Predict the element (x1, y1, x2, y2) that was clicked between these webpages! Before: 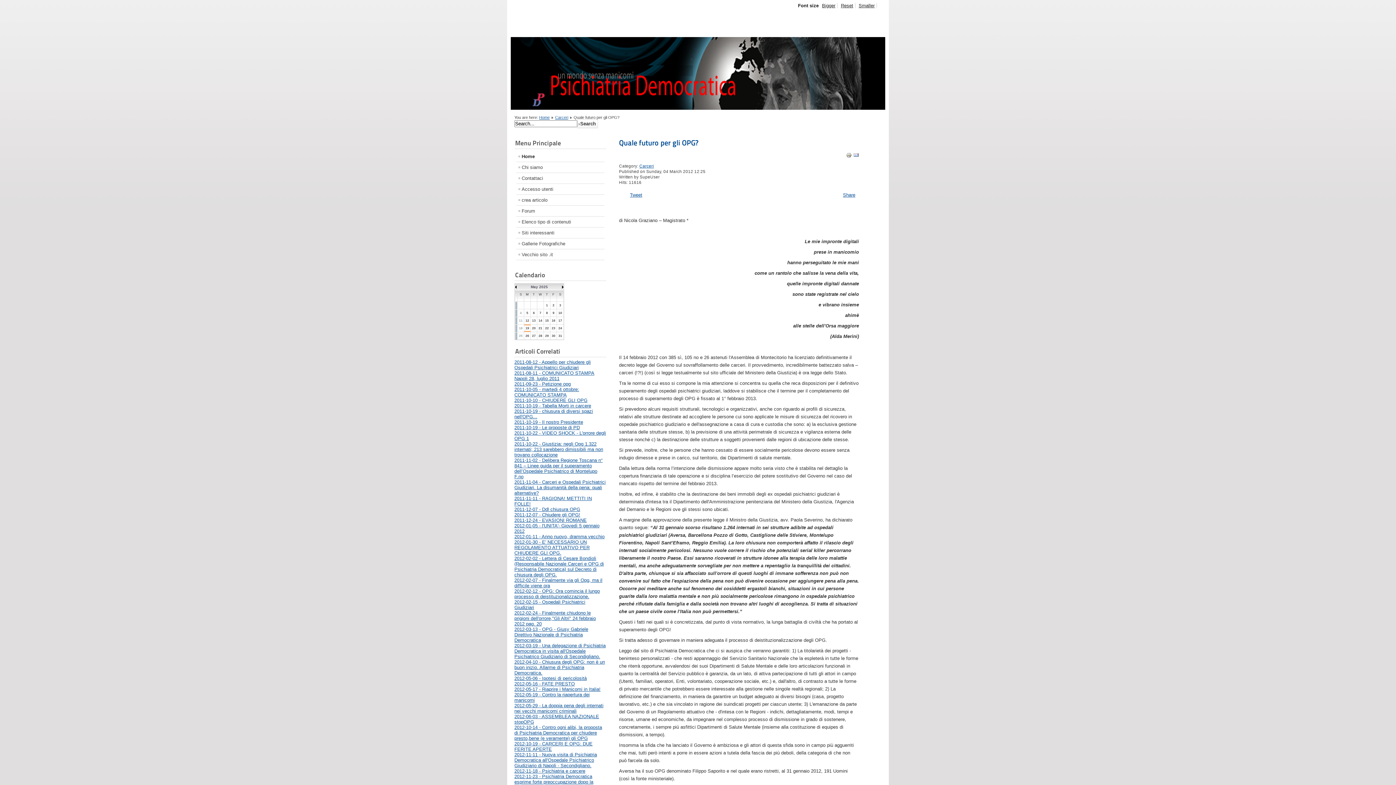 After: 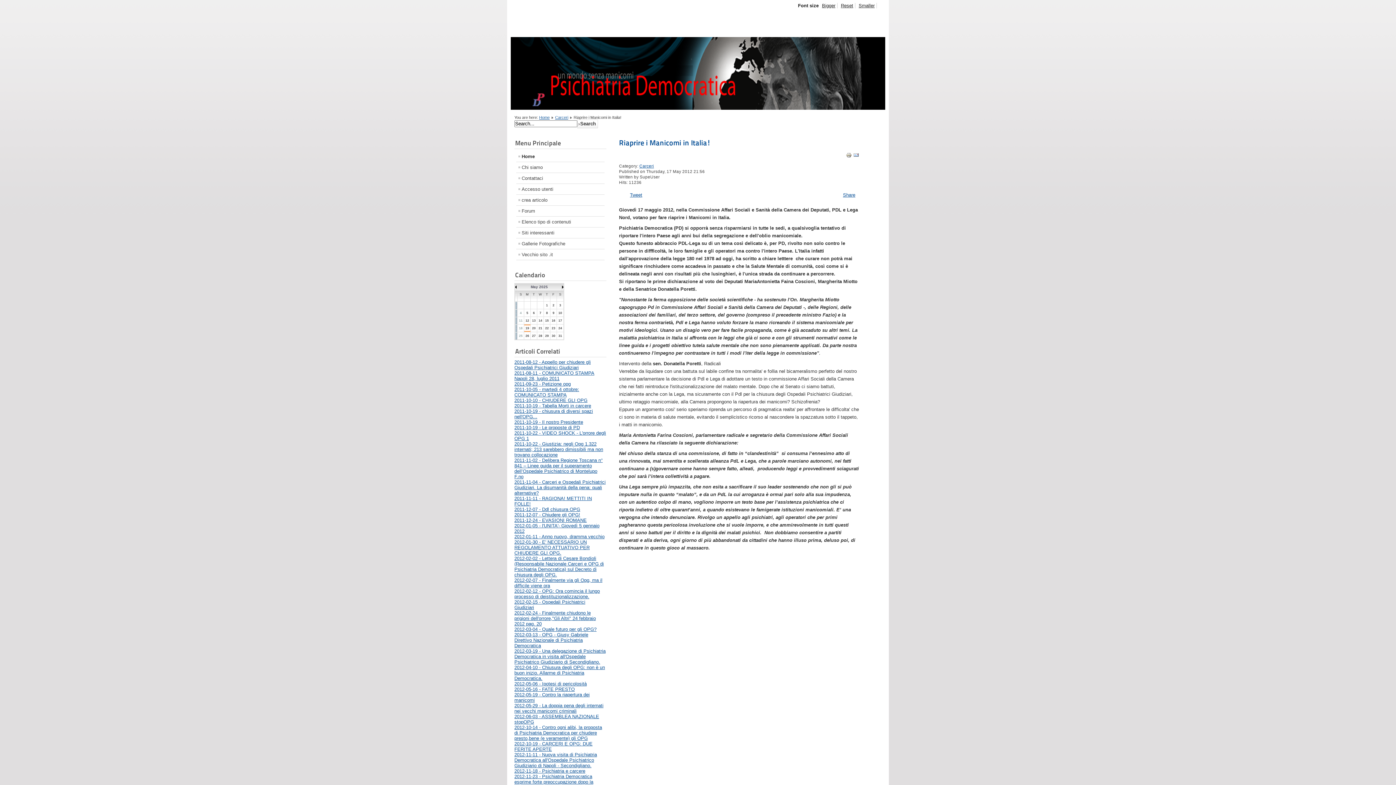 Action: bbox: (514, 687, 600, 692) label: 2012-05-17 - Riaprire i Manicomi in Italia!